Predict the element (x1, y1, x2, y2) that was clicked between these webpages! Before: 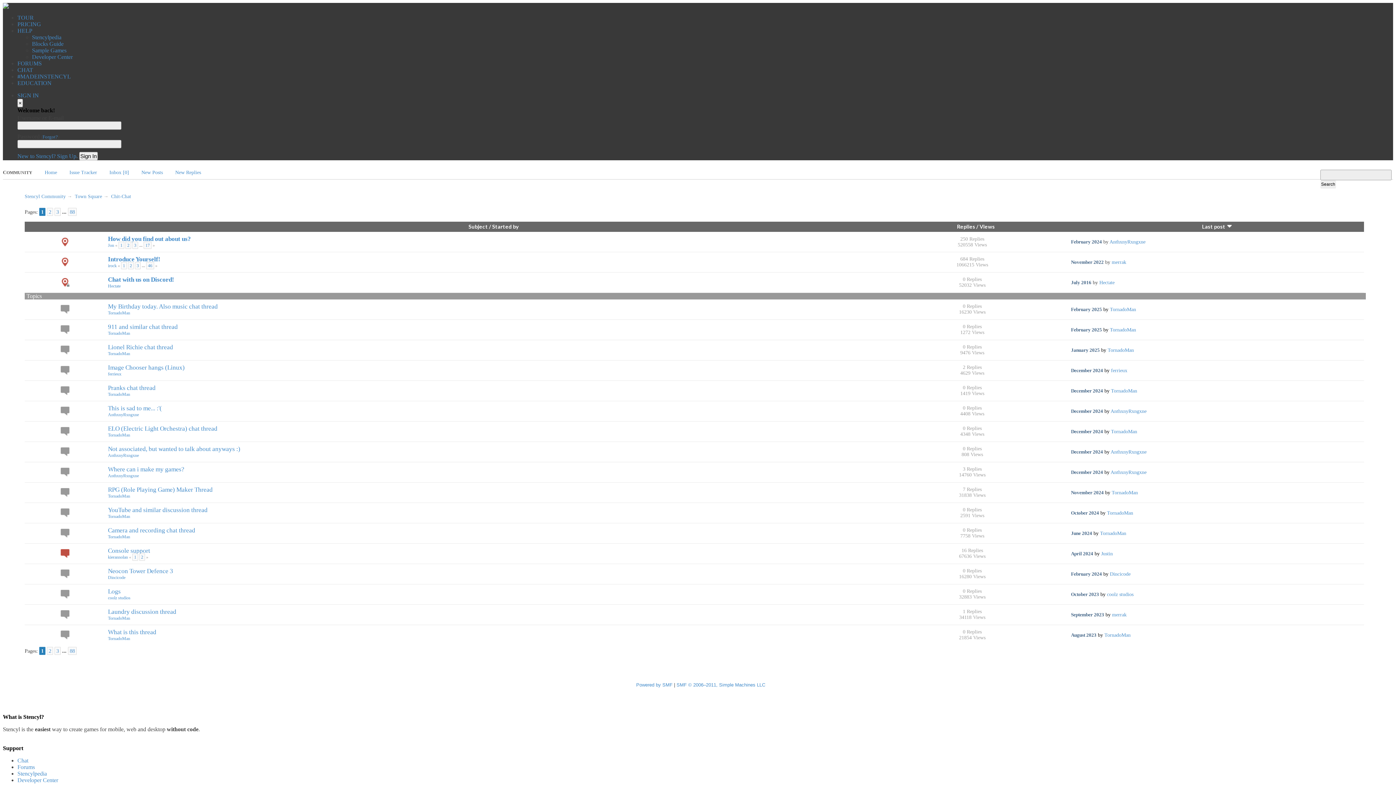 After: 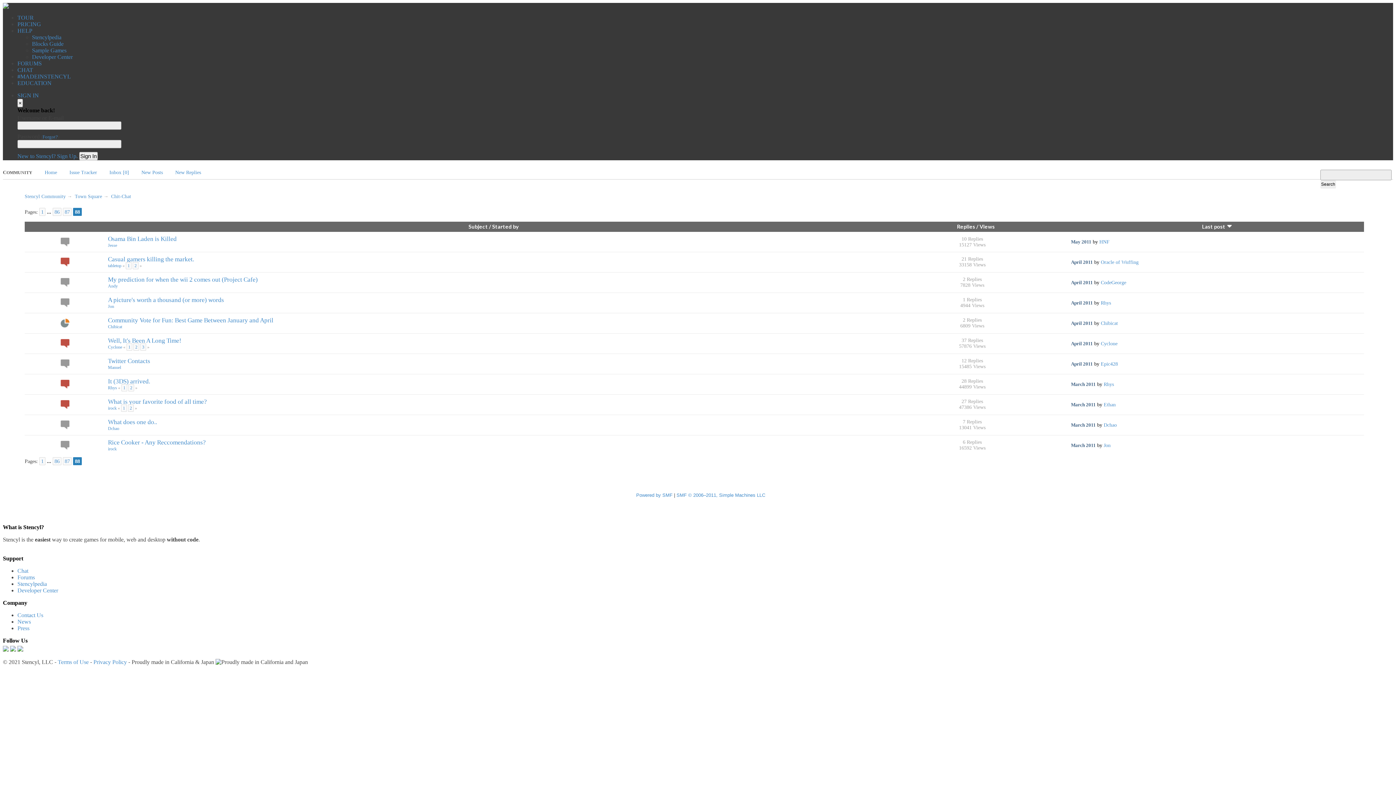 Action: bbox: (68, 647, 76, 655) label: 88